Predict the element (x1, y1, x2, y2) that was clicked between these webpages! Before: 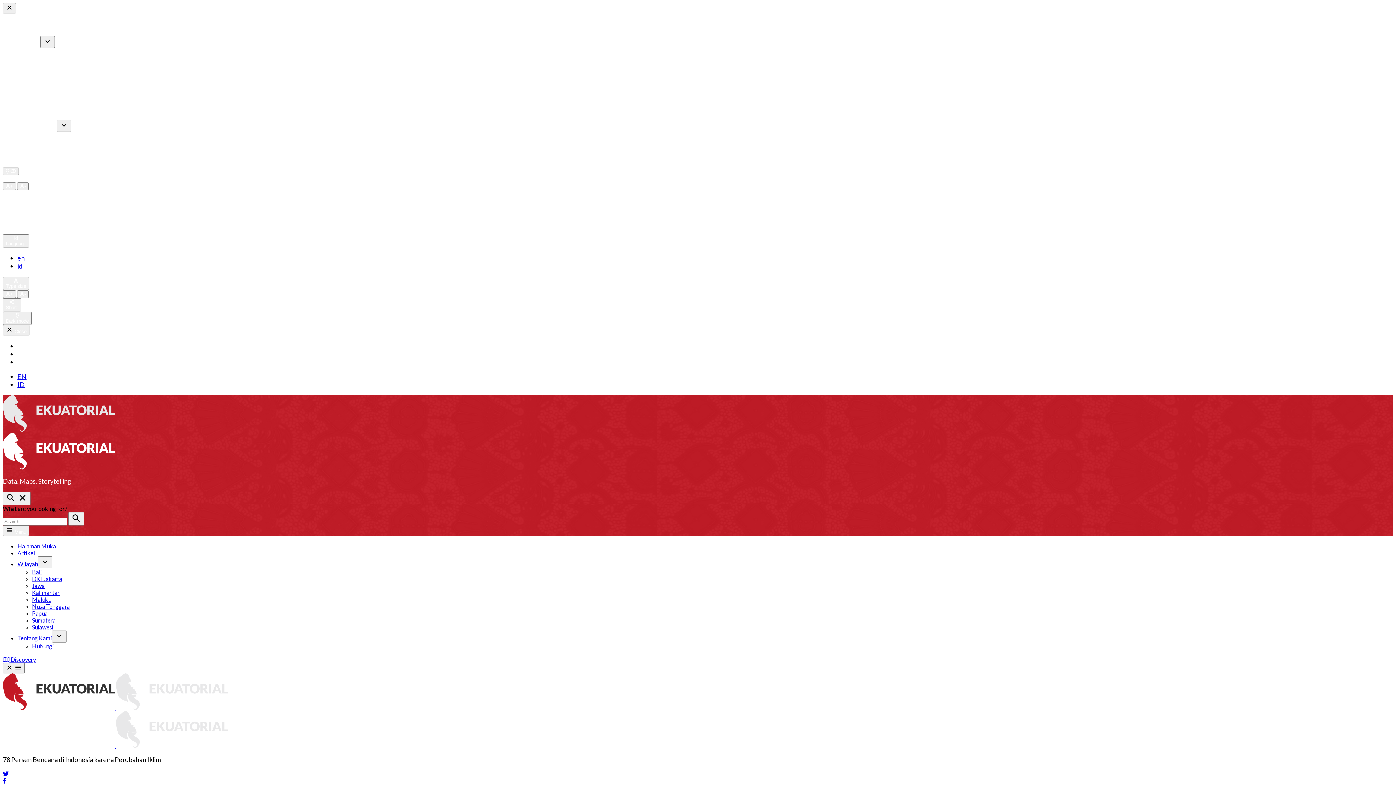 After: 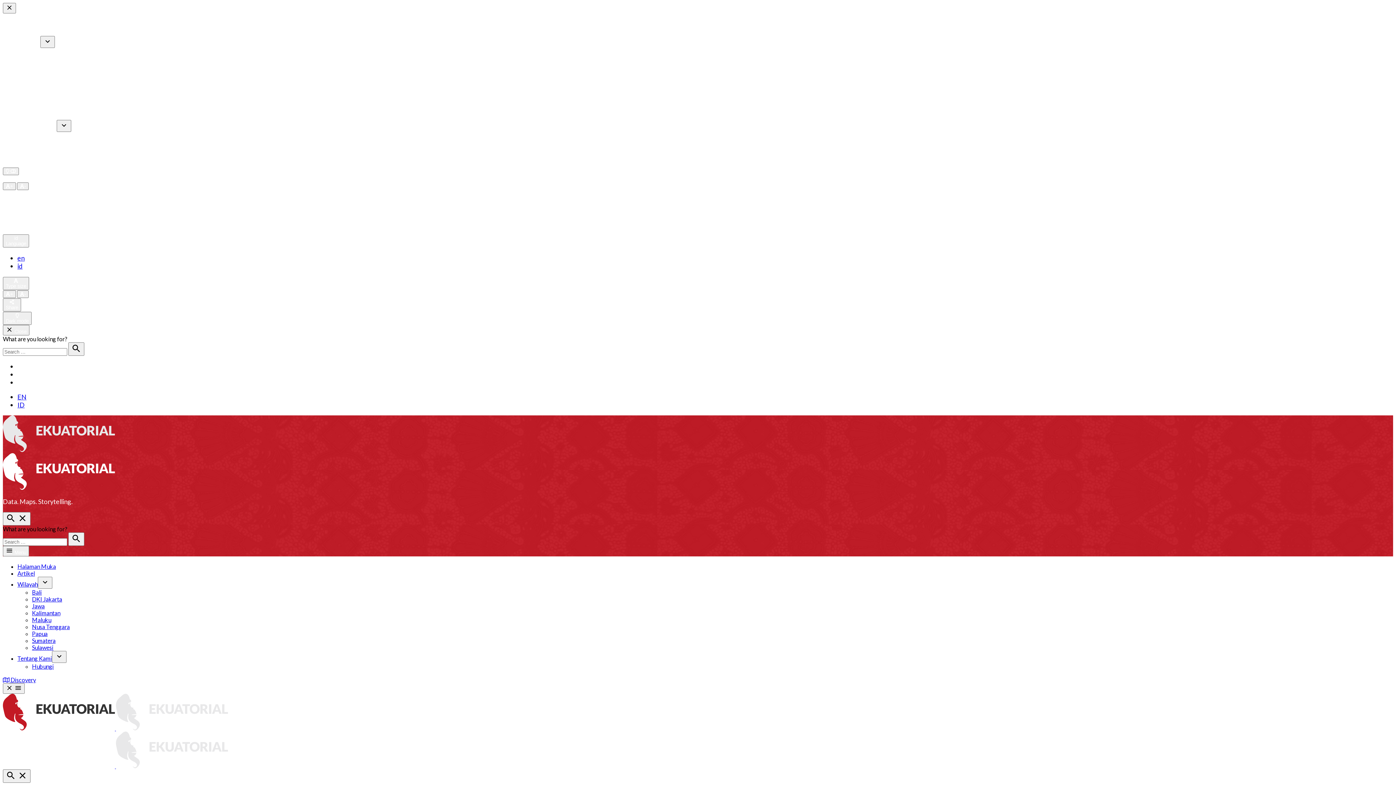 Action: label: Papua bbox: (32, 610, 47, 617)